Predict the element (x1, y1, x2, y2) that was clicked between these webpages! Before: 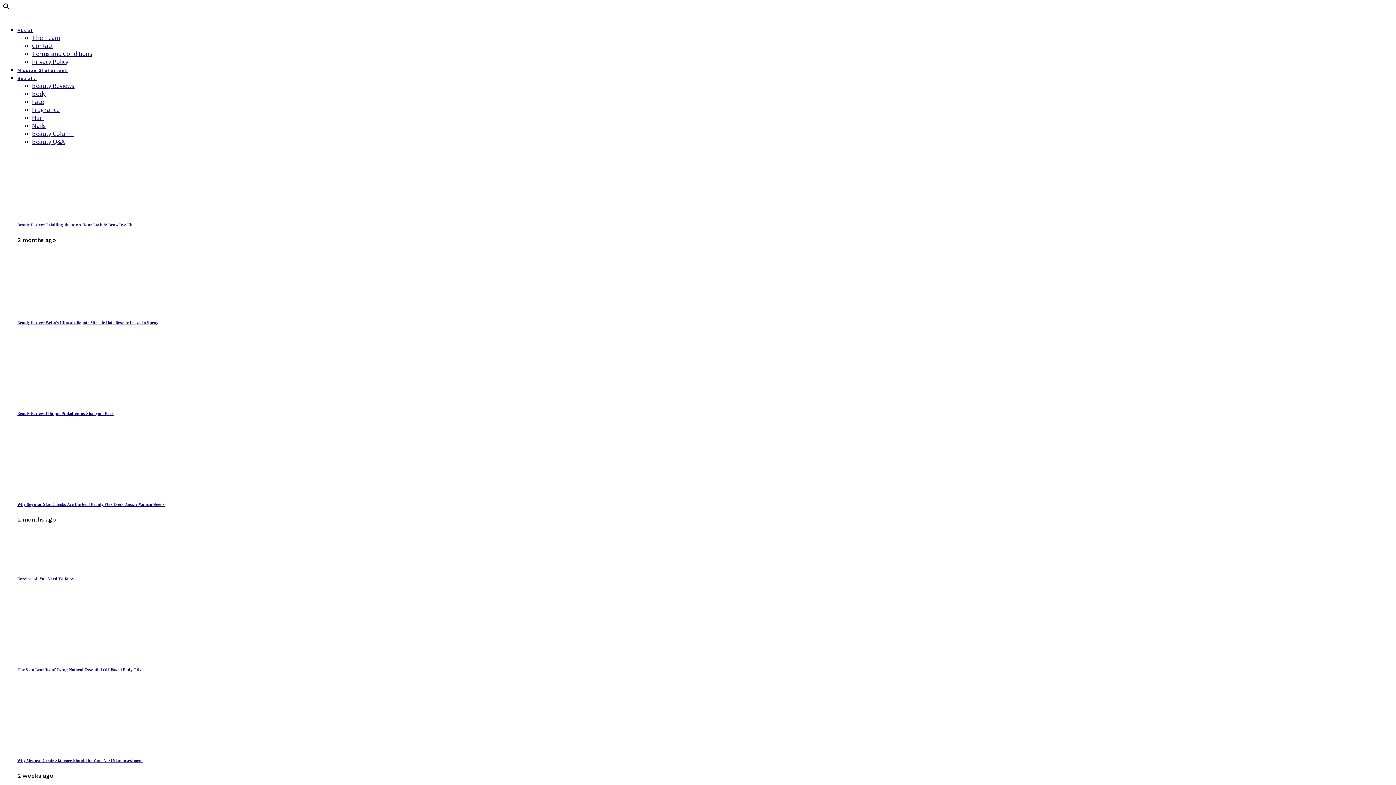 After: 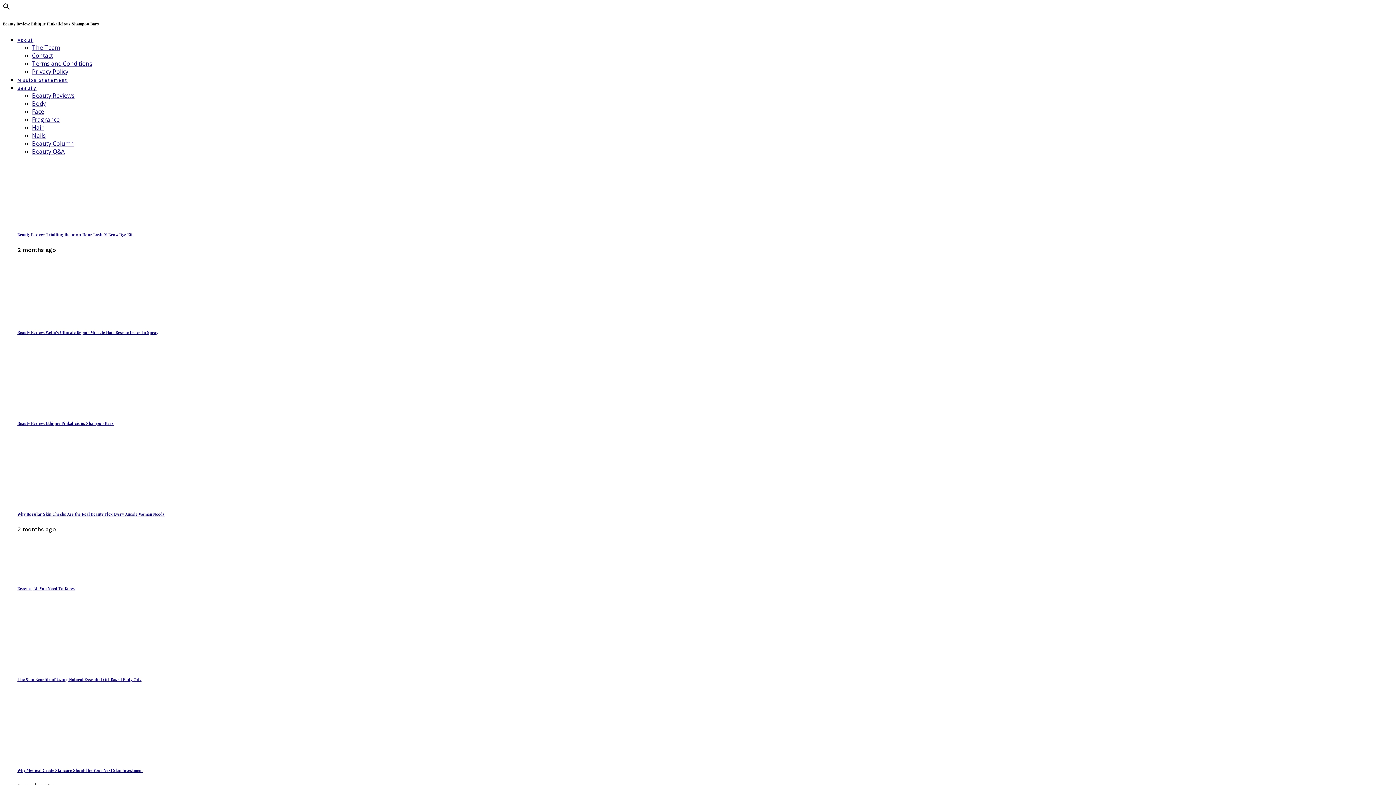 Action: label: Beauty Review: Ethique Pinkalicious Shampoo Bars bbox: (17, 410, 113, 416)